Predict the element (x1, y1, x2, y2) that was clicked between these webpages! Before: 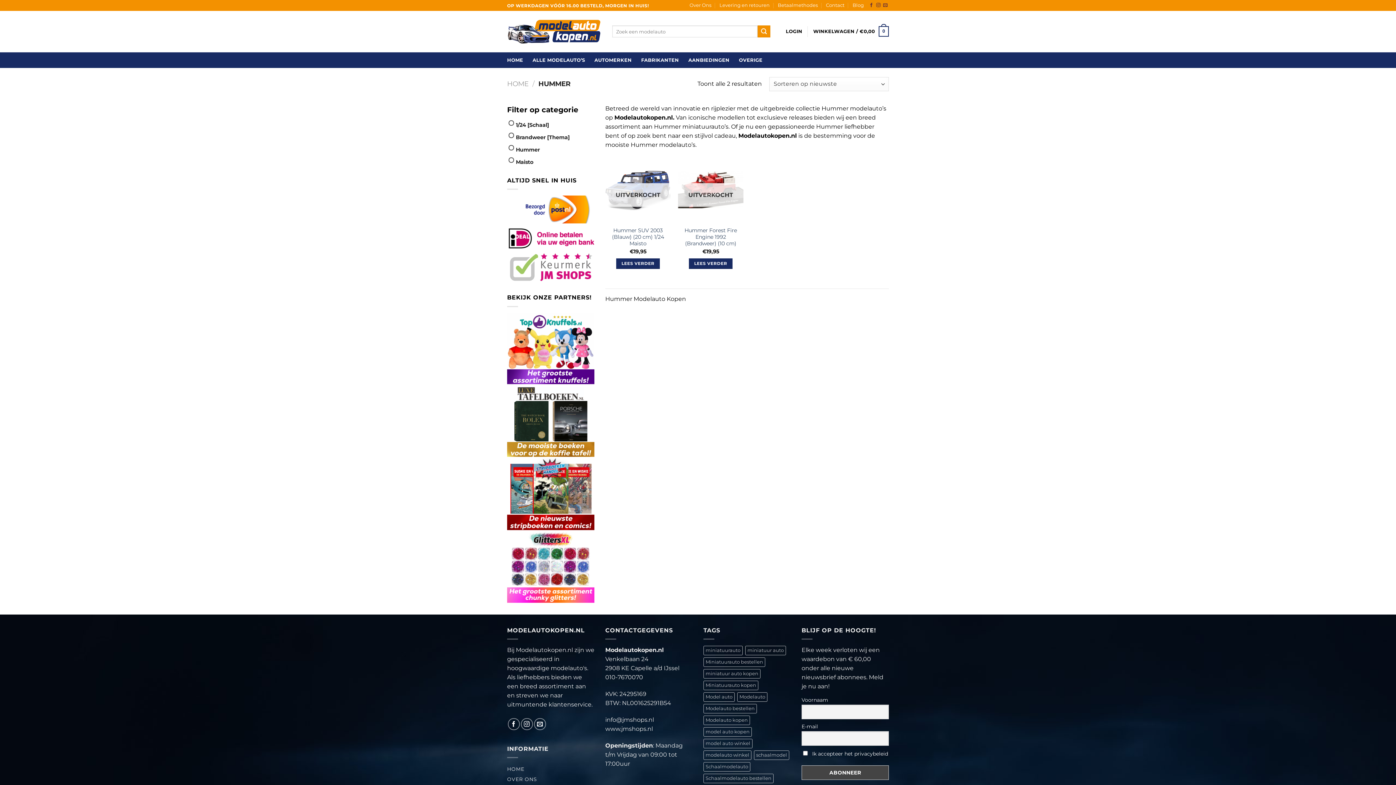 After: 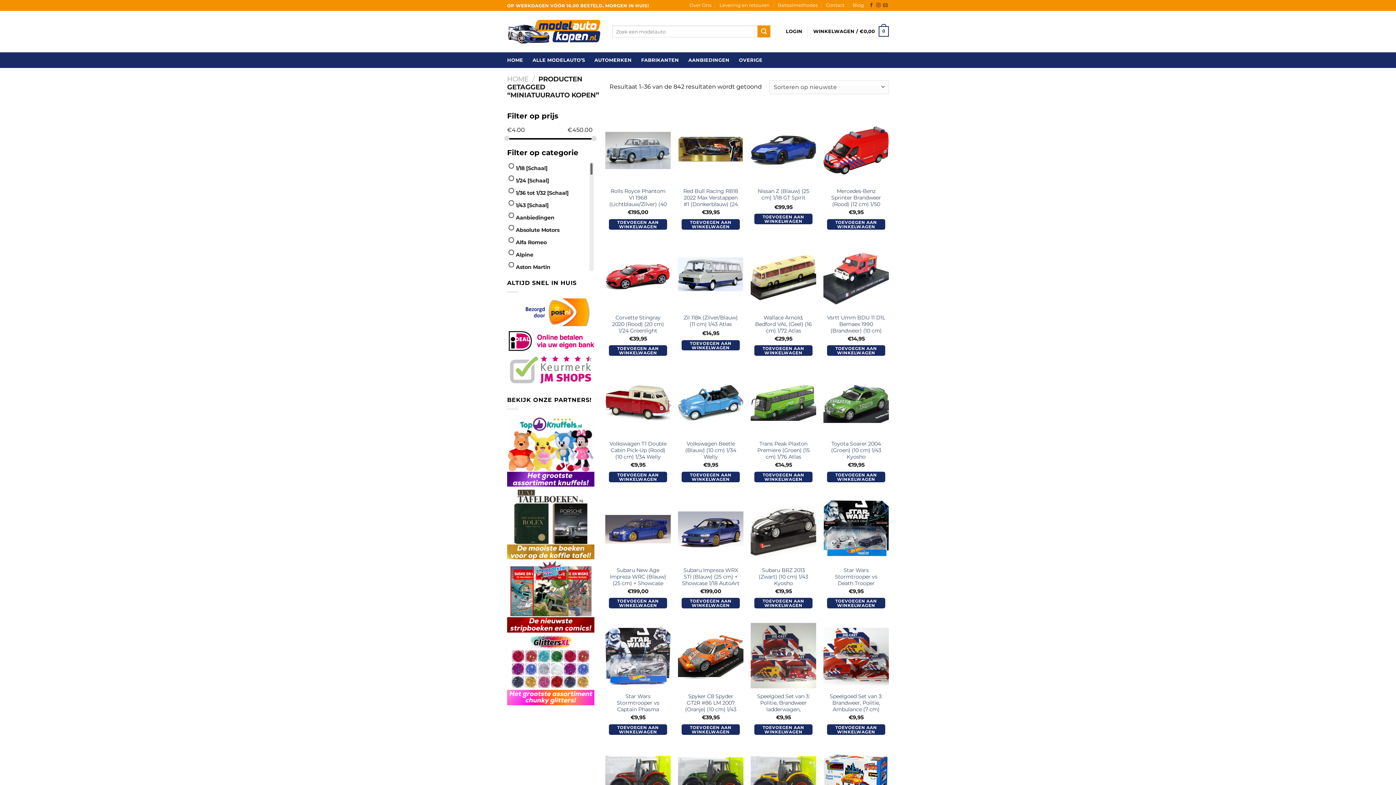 Action: label: Miniatuurauto kopen (842 items) bbox: (703, 681, 758, 690)